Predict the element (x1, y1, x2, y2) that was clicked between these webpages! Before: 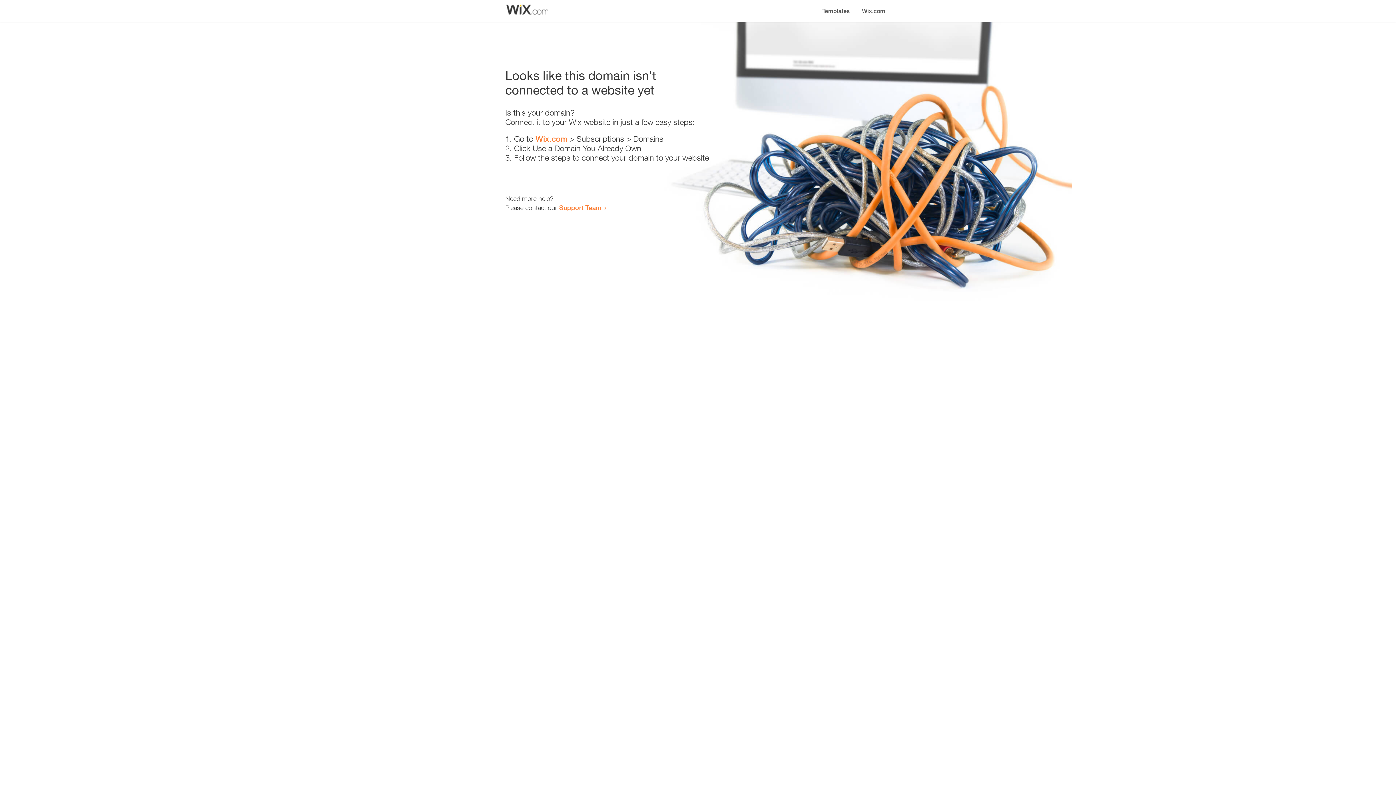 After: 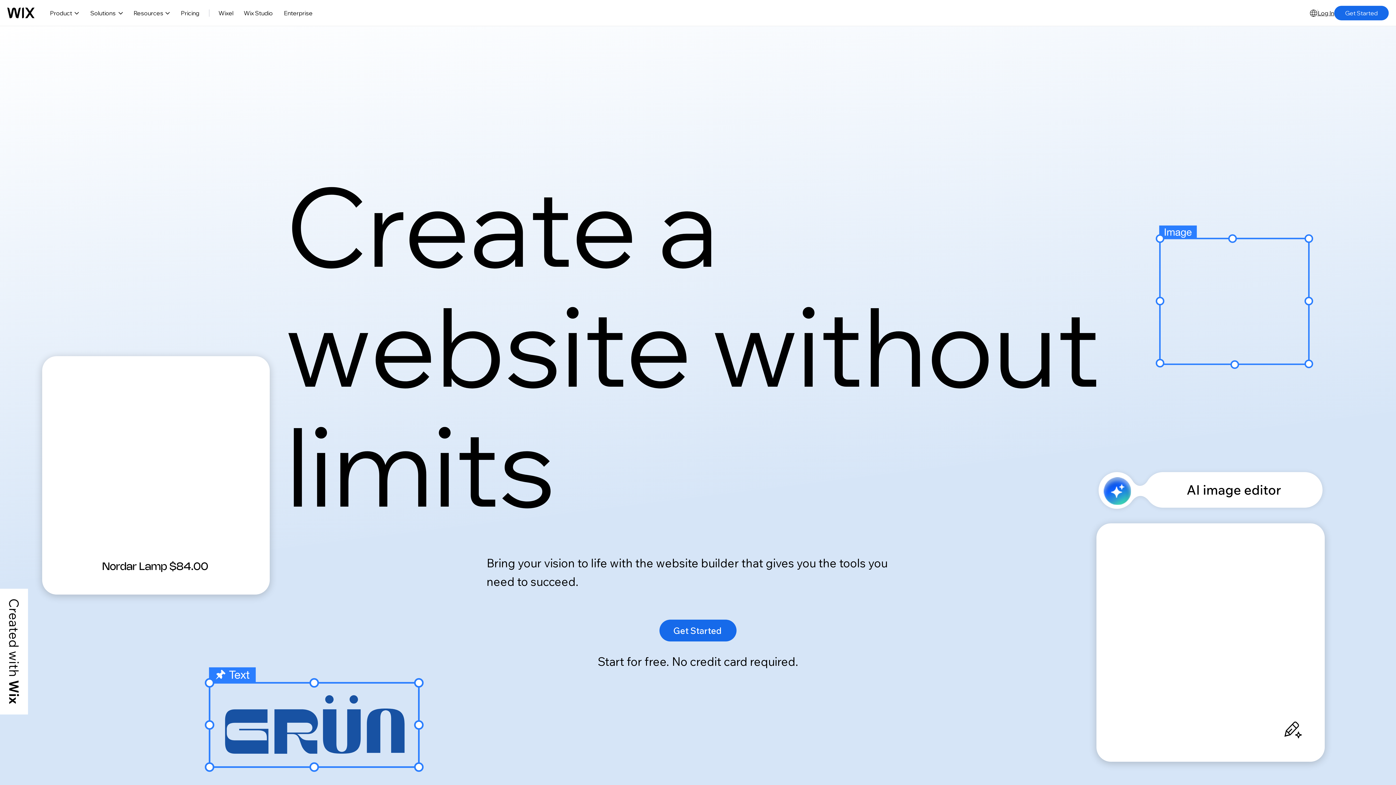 Action: label: Wix.com bbox: (856, 0, 890, 14)